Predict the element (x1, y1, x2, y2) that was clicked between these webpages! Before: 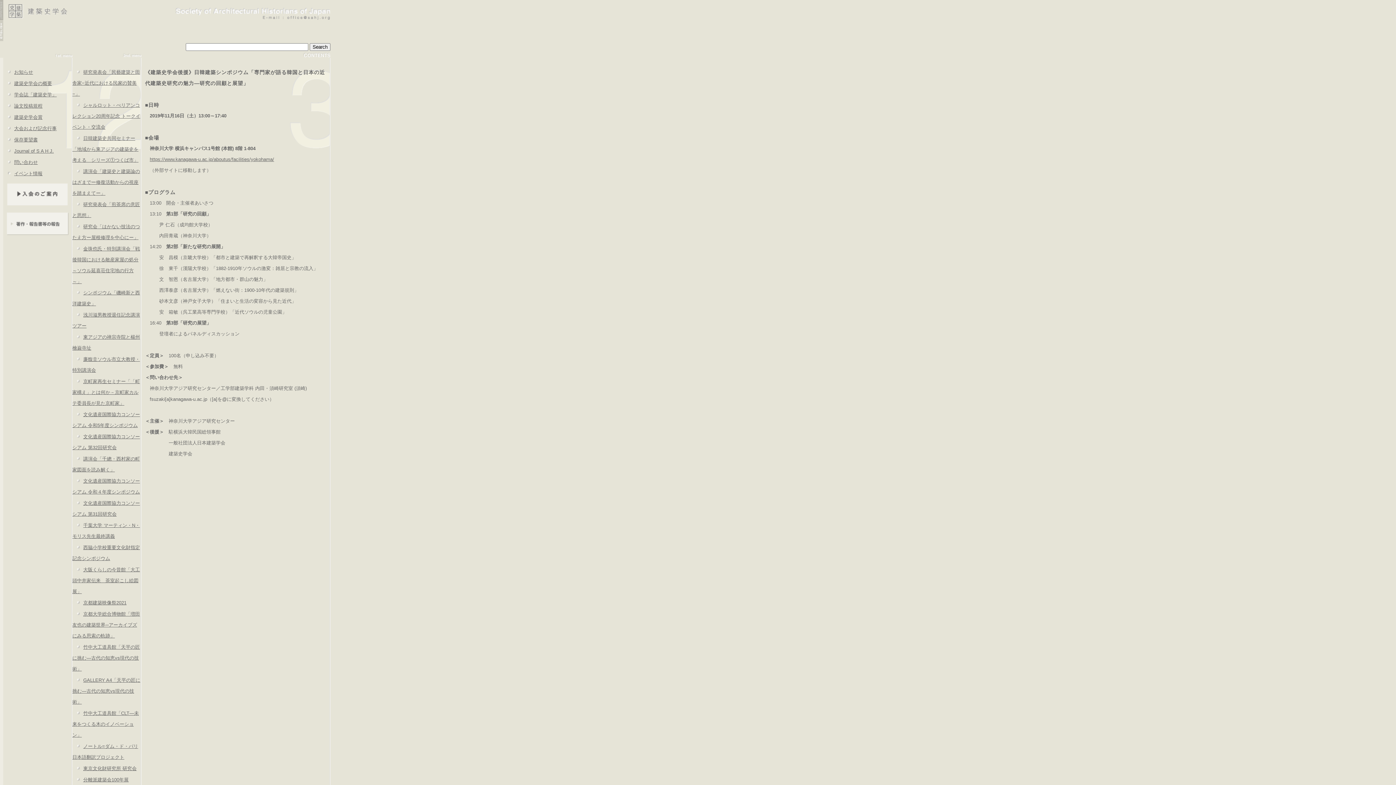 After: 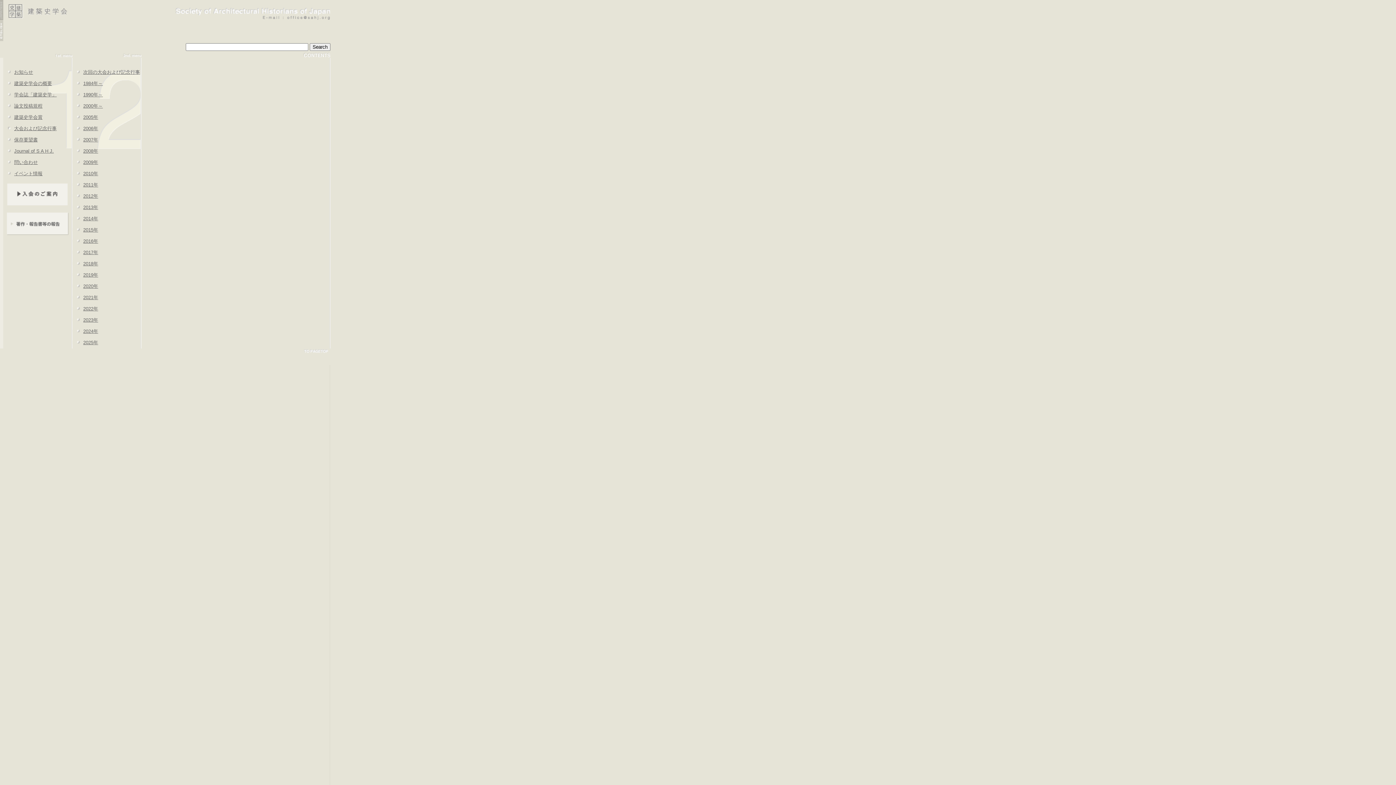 Action: bbox: (3, 125, 56, 131) label: 大会および記念行事